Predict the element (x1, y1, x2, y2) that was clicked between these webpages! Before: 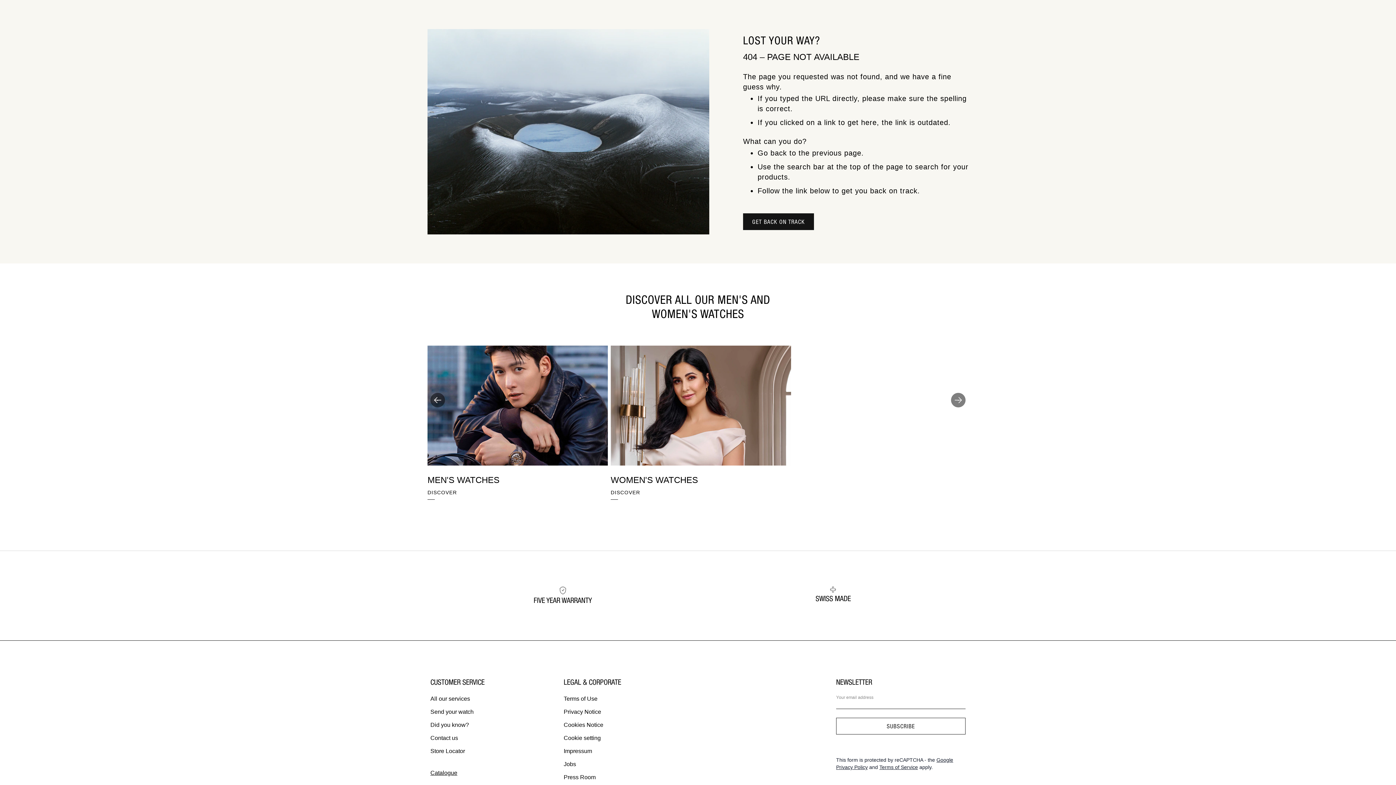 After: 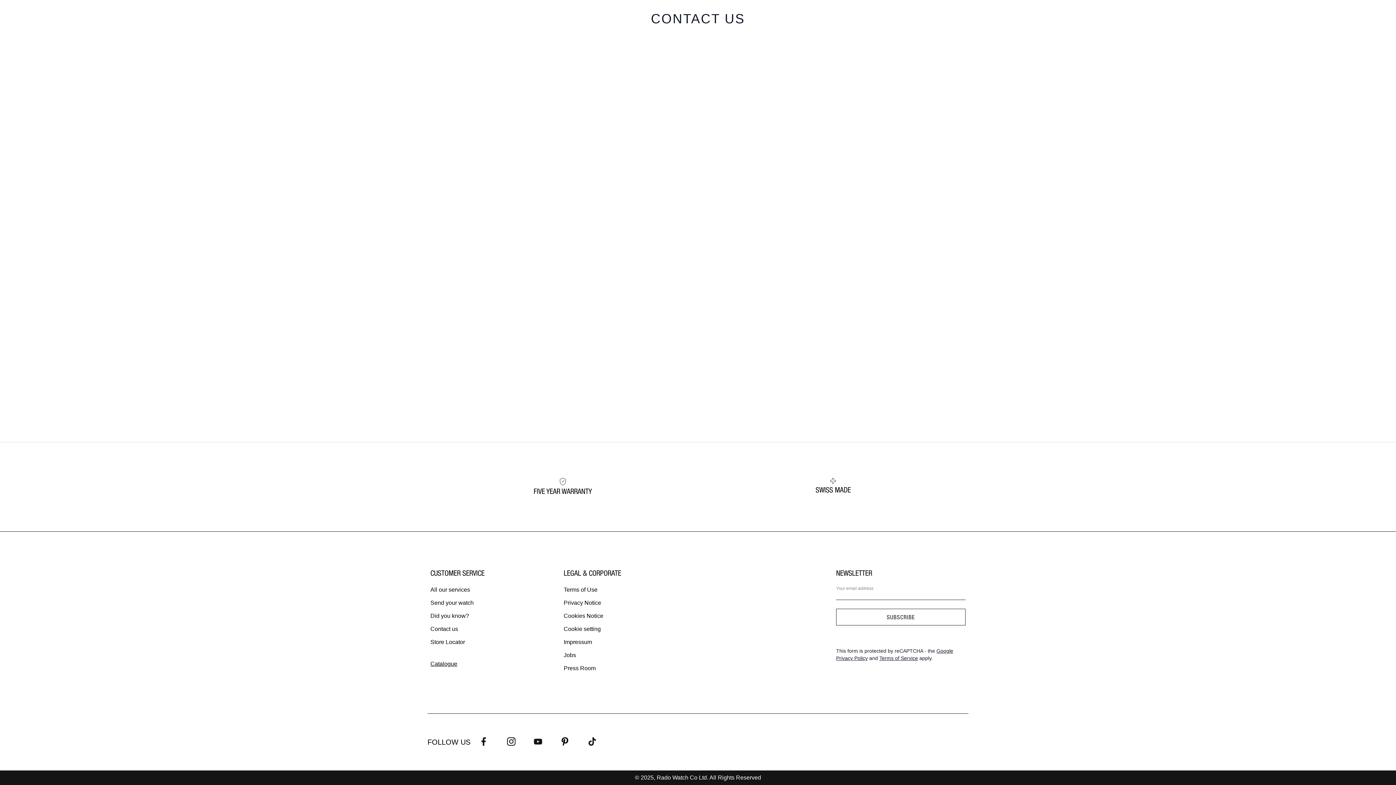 Action: bbox: (430, 735, 458, 741) label: Contact us